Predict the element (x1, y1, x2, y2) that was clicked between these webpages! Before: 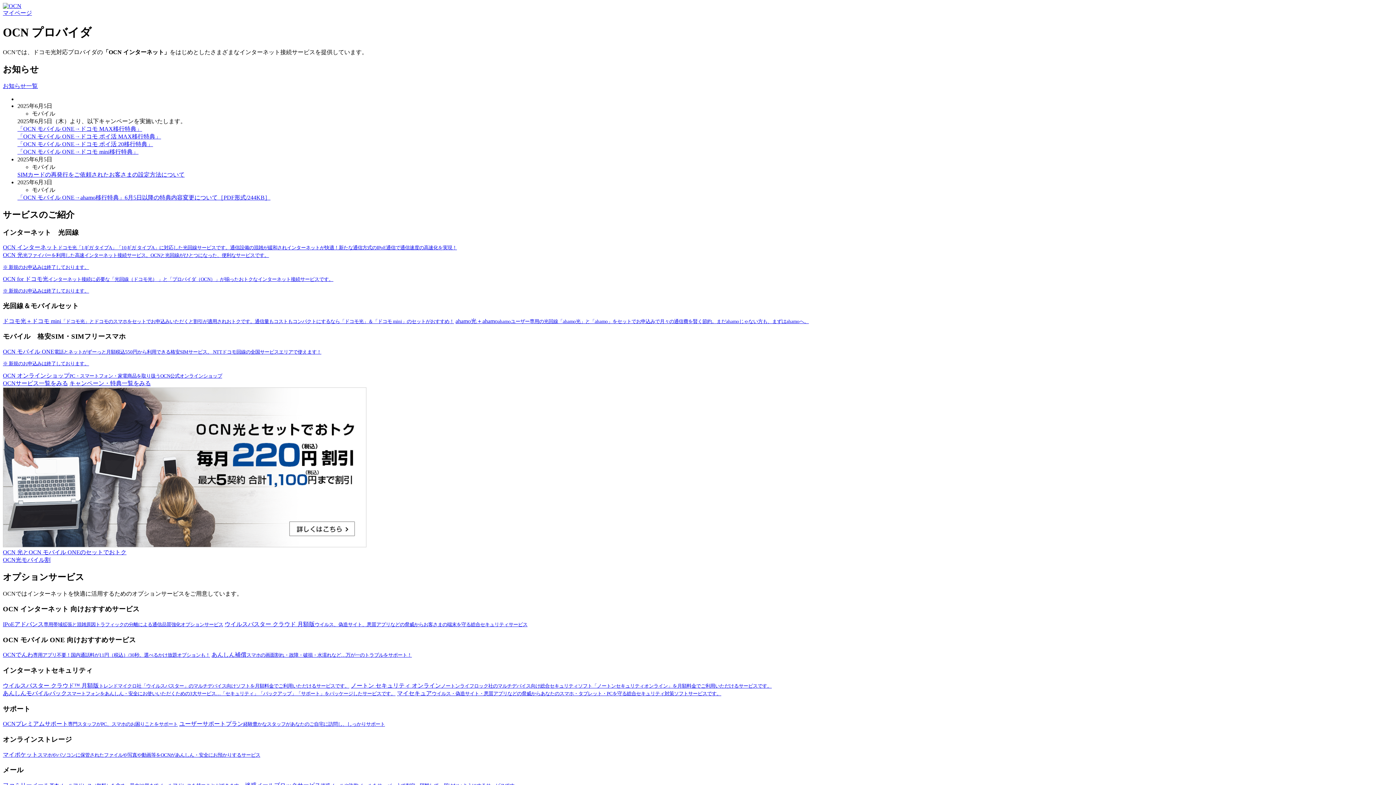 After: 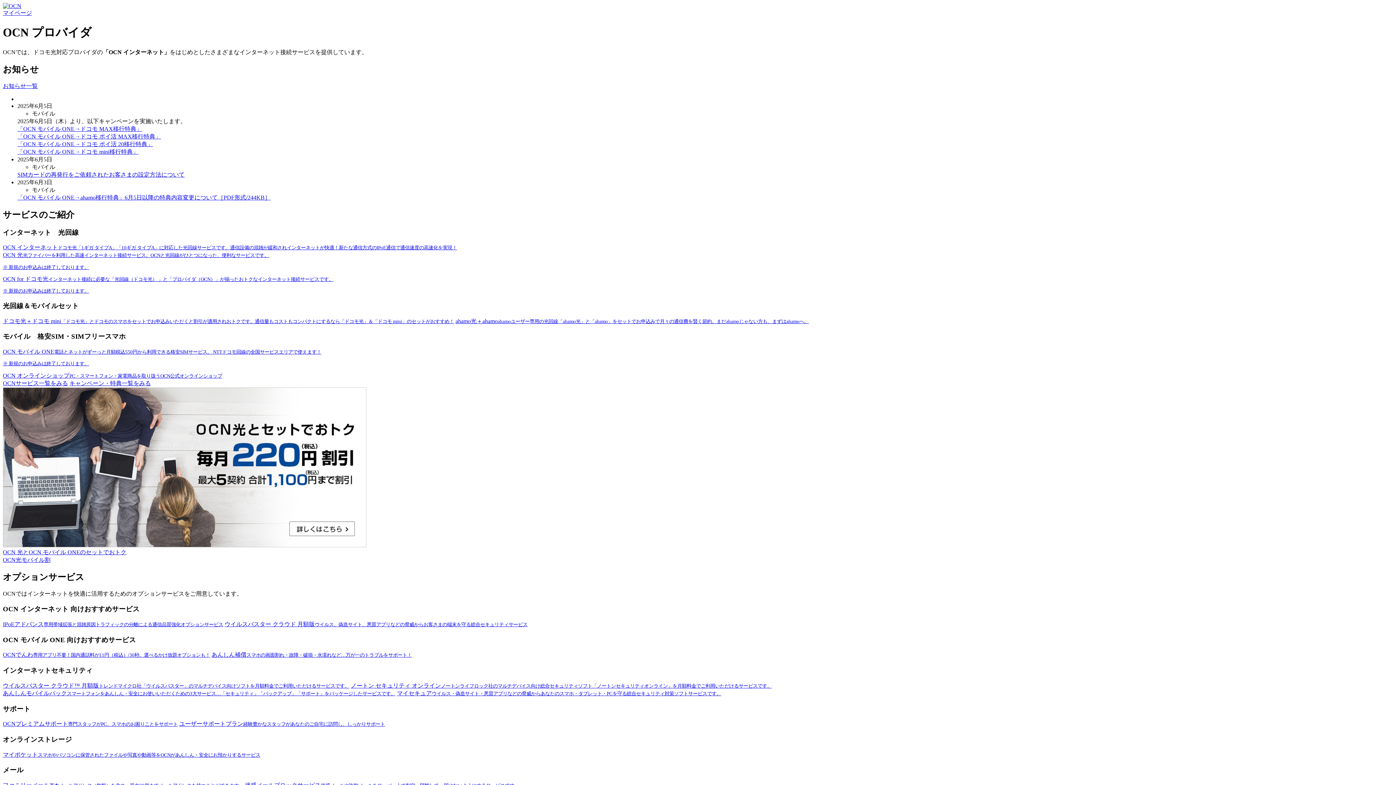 Action: label: マイページ bbox: (2, 9, 32, 16)